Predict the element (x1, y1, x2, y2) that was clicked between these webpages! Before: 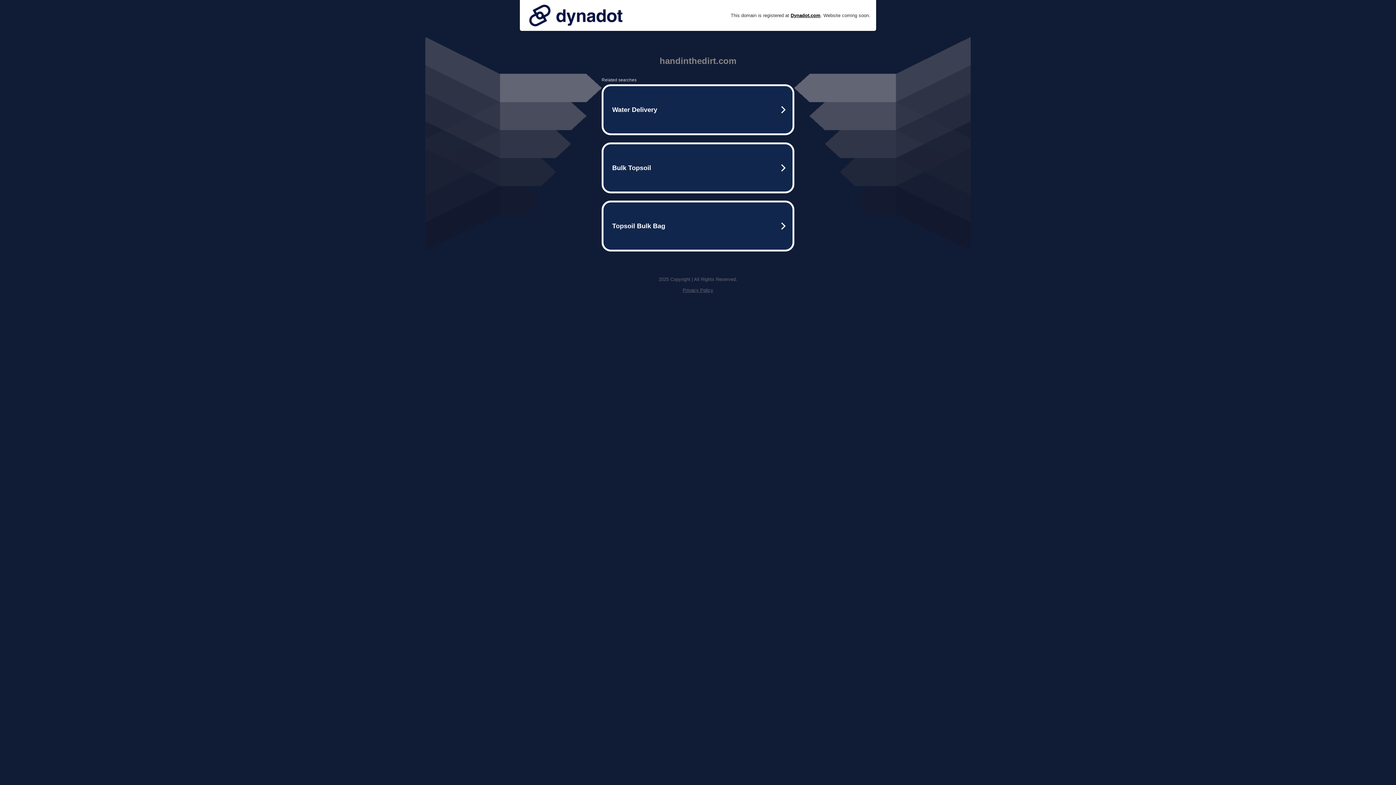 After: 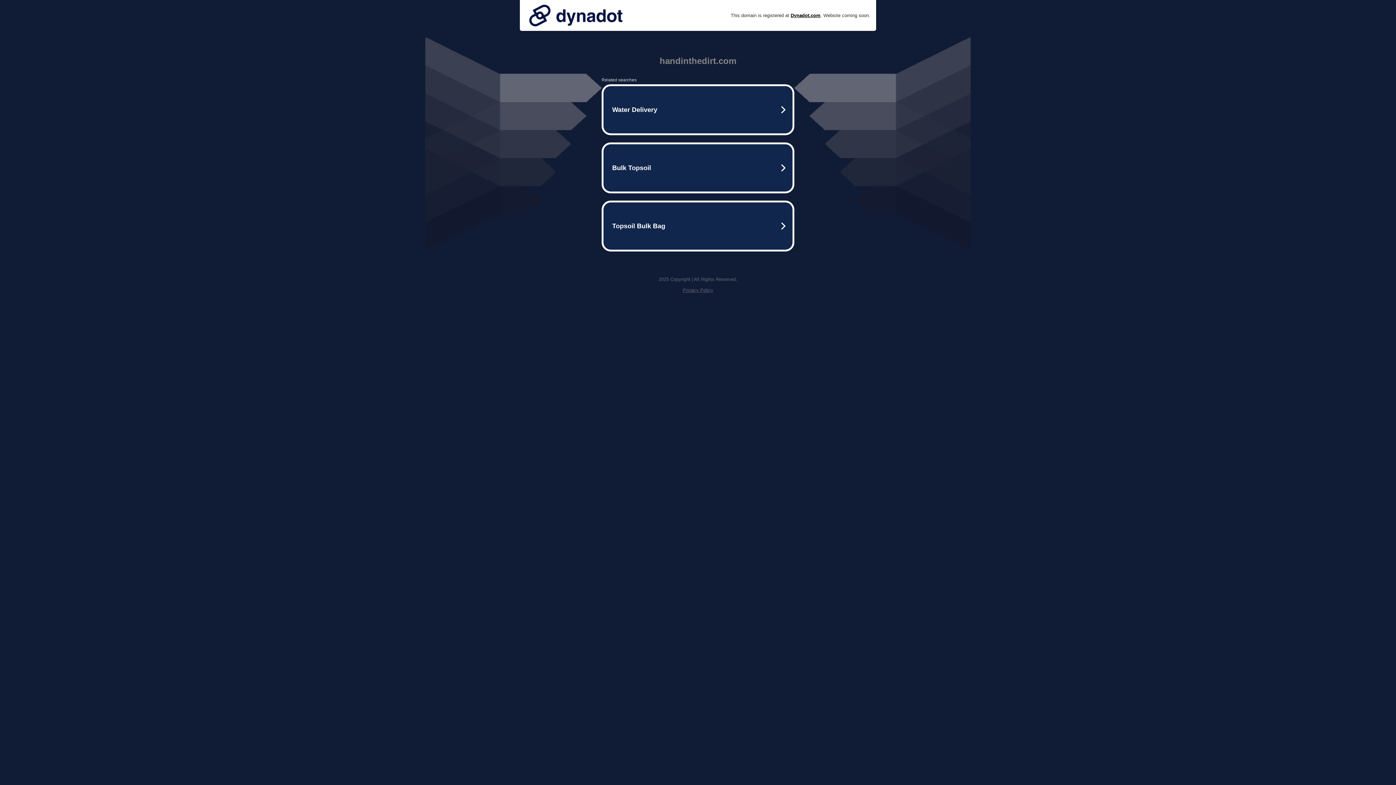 Action: bbox: (525, 0, 626, 30)